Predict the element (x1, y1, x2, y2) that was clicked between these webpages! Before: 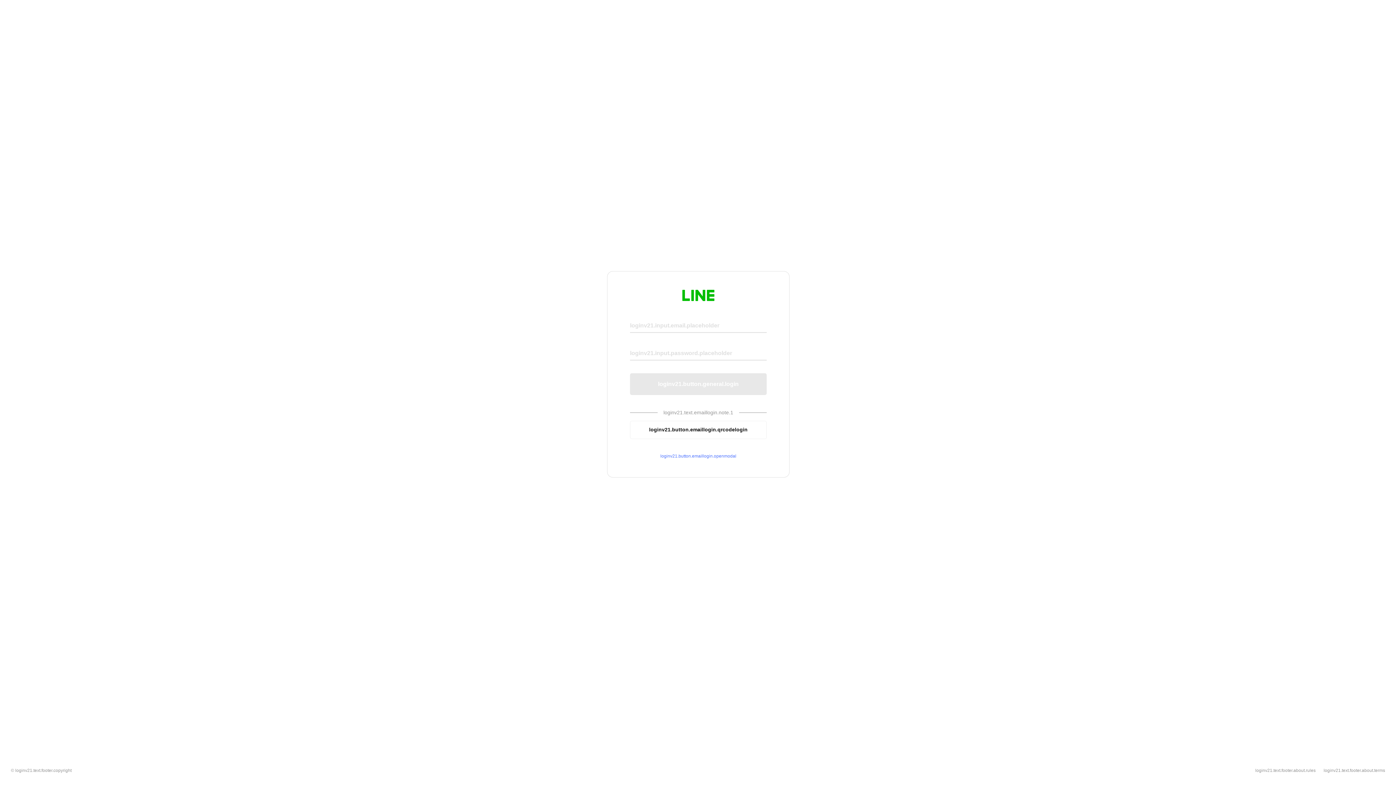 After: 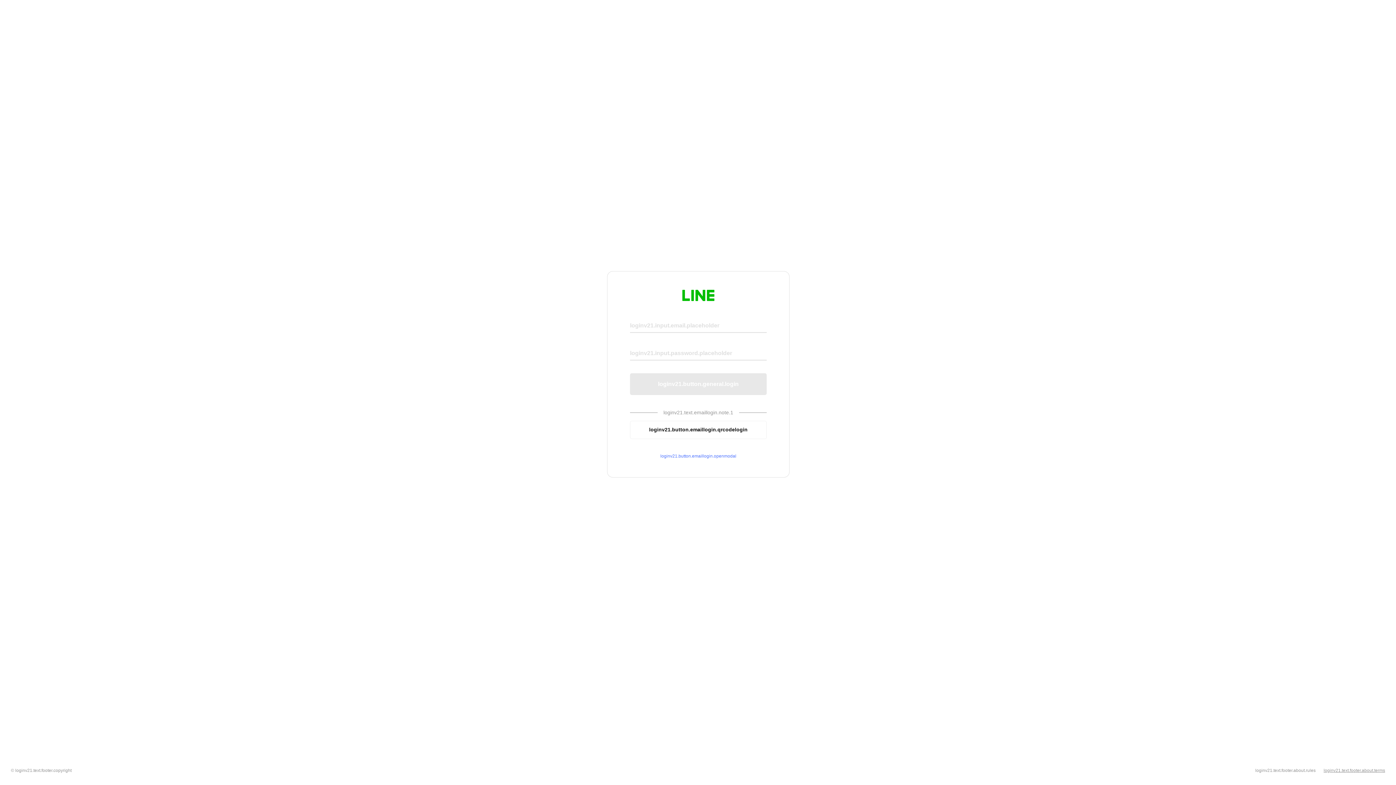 Action: label: loginv21.text.footer.about.terms bbox: (1324, 768, 1385, 773)